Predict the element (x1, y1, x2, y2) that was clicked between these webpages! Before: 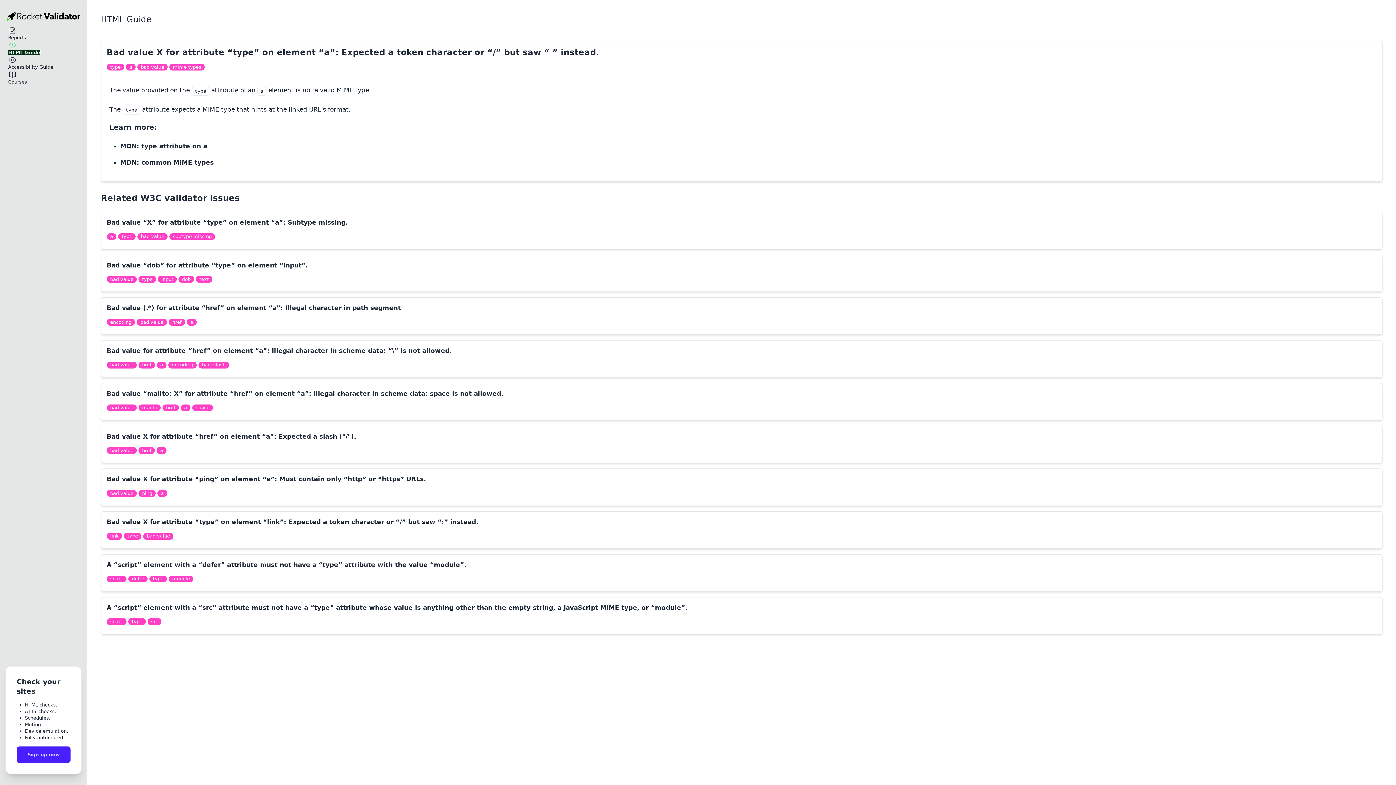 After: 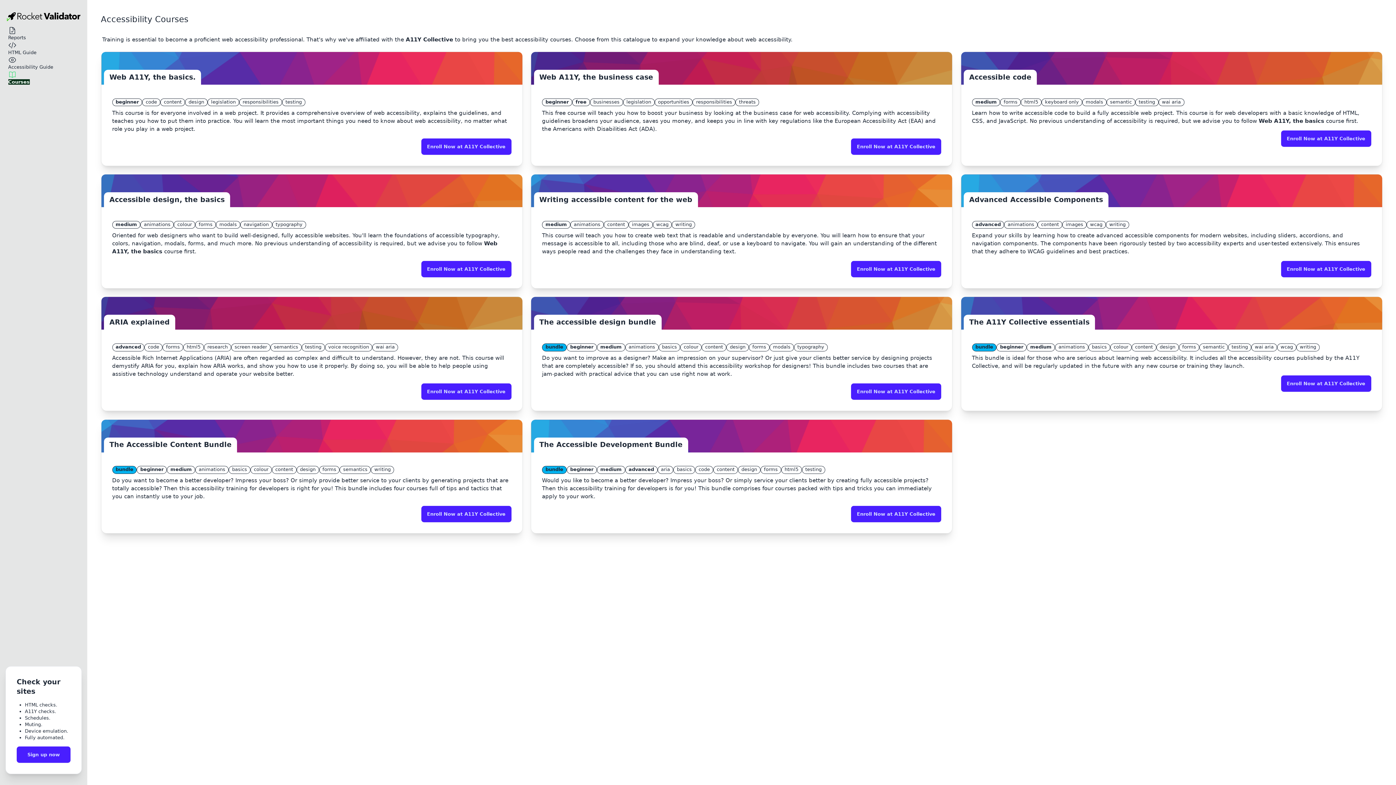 Action: label: Courses bbox: (8, 70, 79, 84)